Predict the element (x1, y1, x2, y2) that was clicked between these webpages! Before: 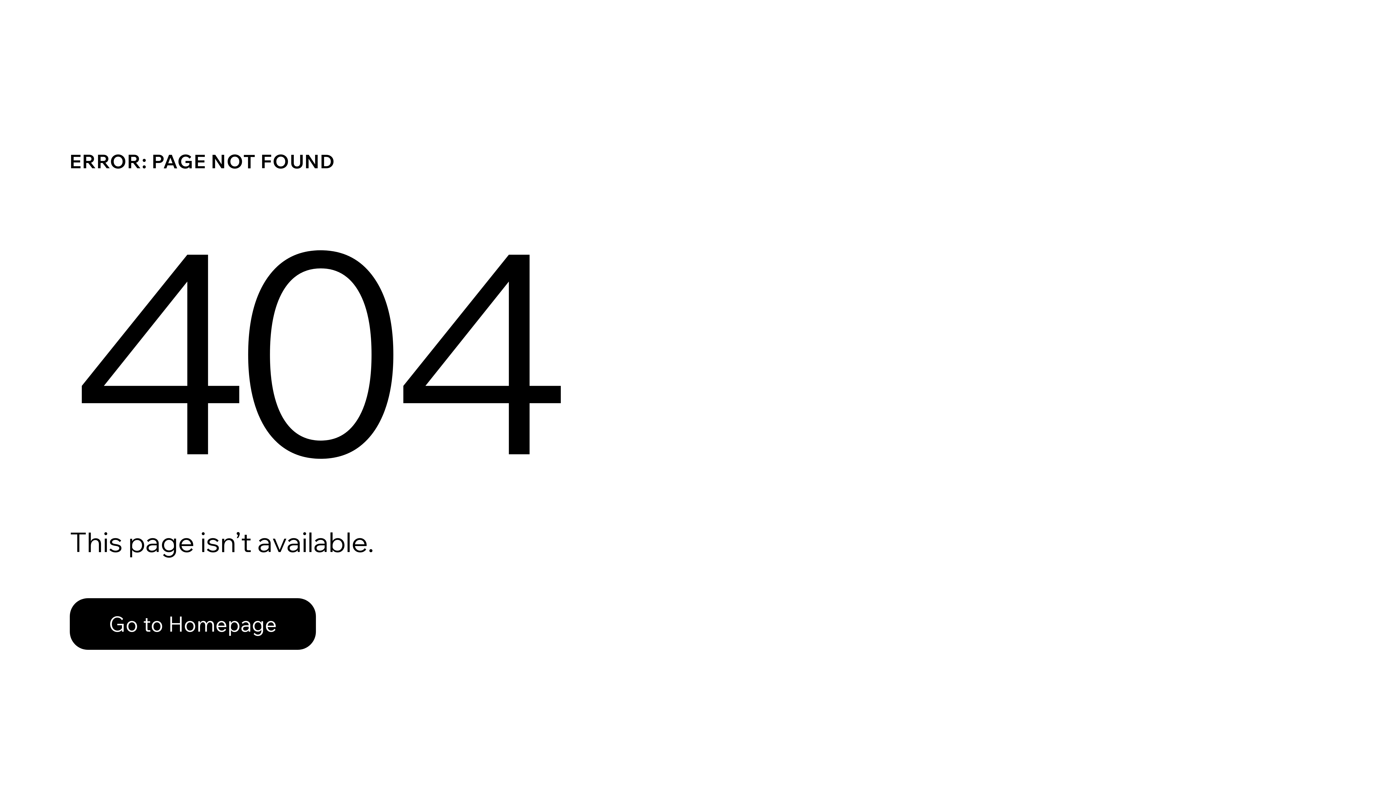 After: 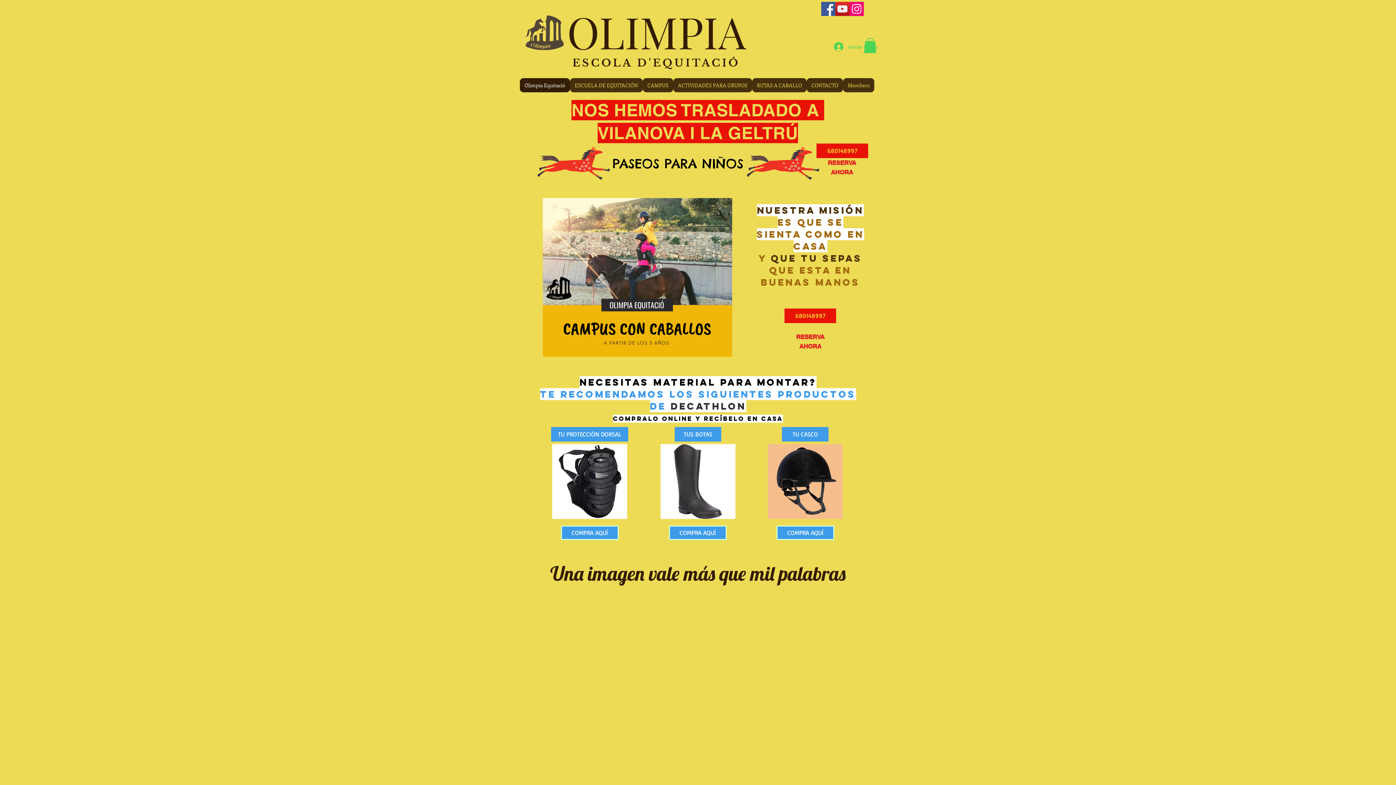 Action: bbox: (69, 582, 768, 659) label: Go to Homepage